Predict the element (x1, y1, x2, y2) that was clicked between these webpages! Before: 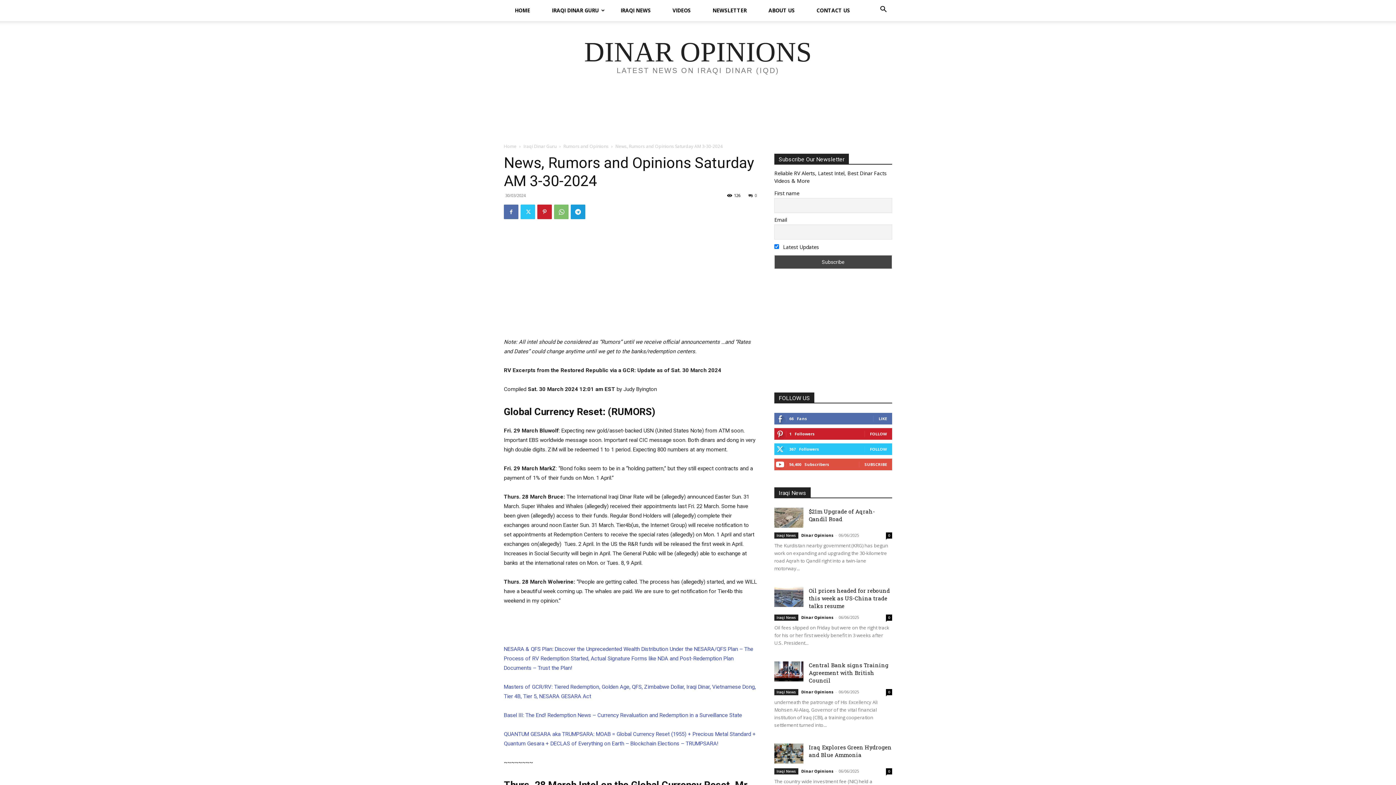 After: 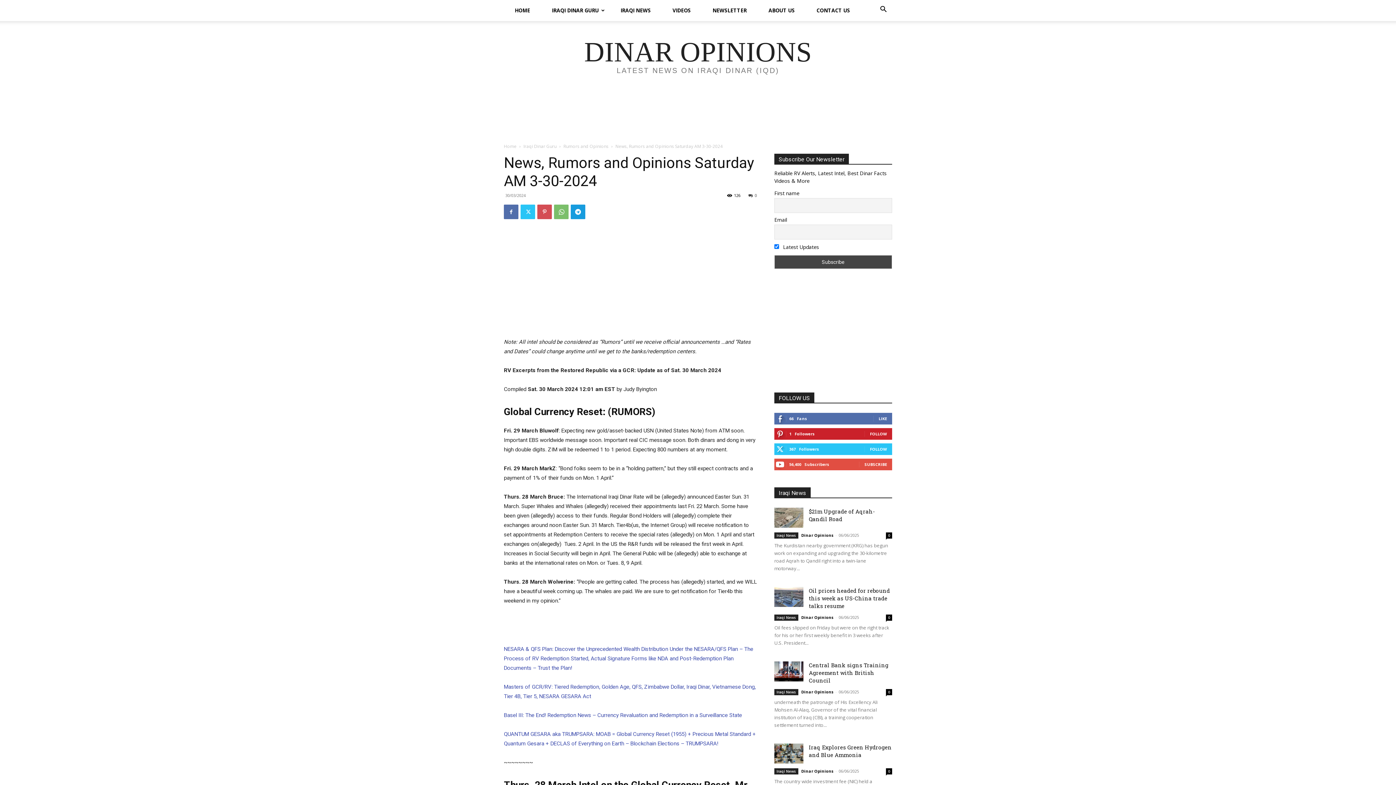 Action: bbox: (537, 204, 552, 219)